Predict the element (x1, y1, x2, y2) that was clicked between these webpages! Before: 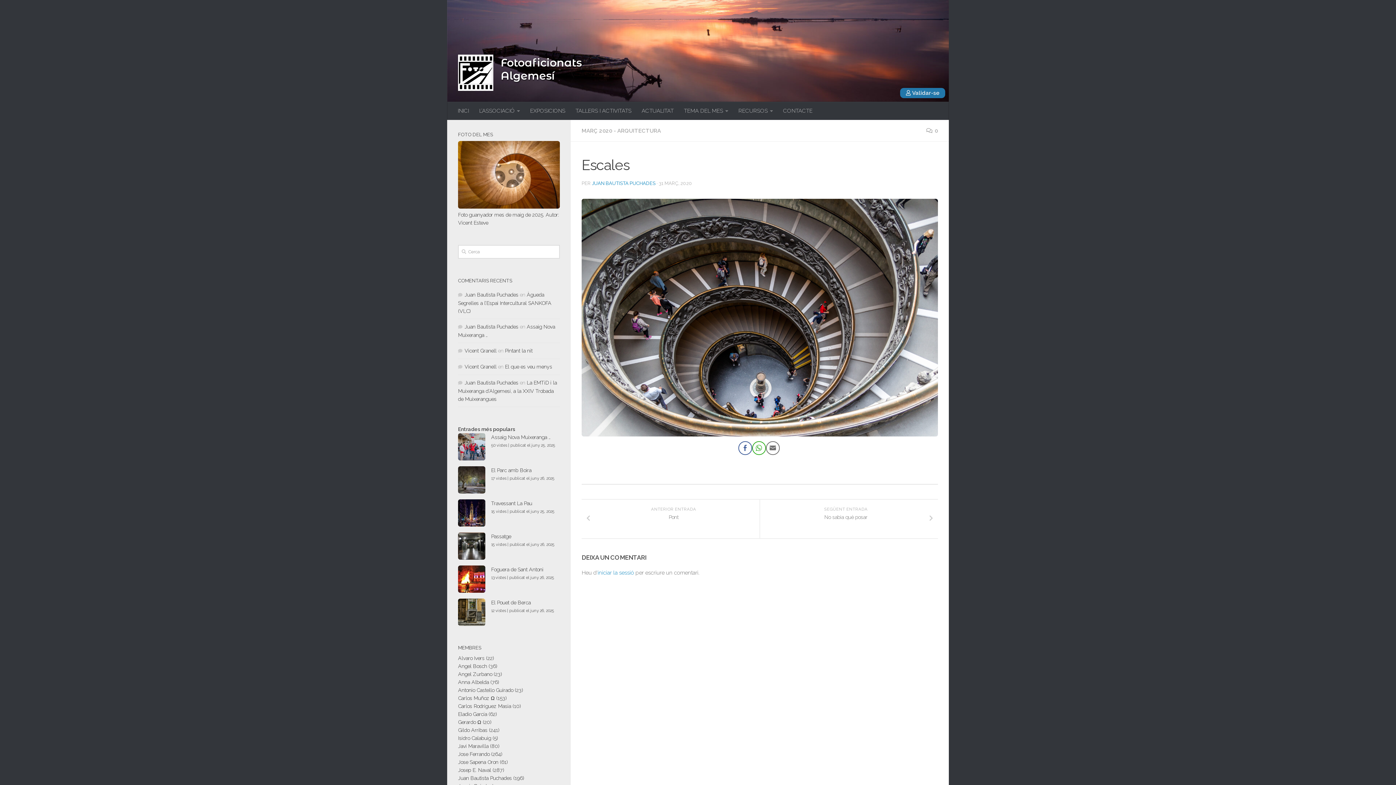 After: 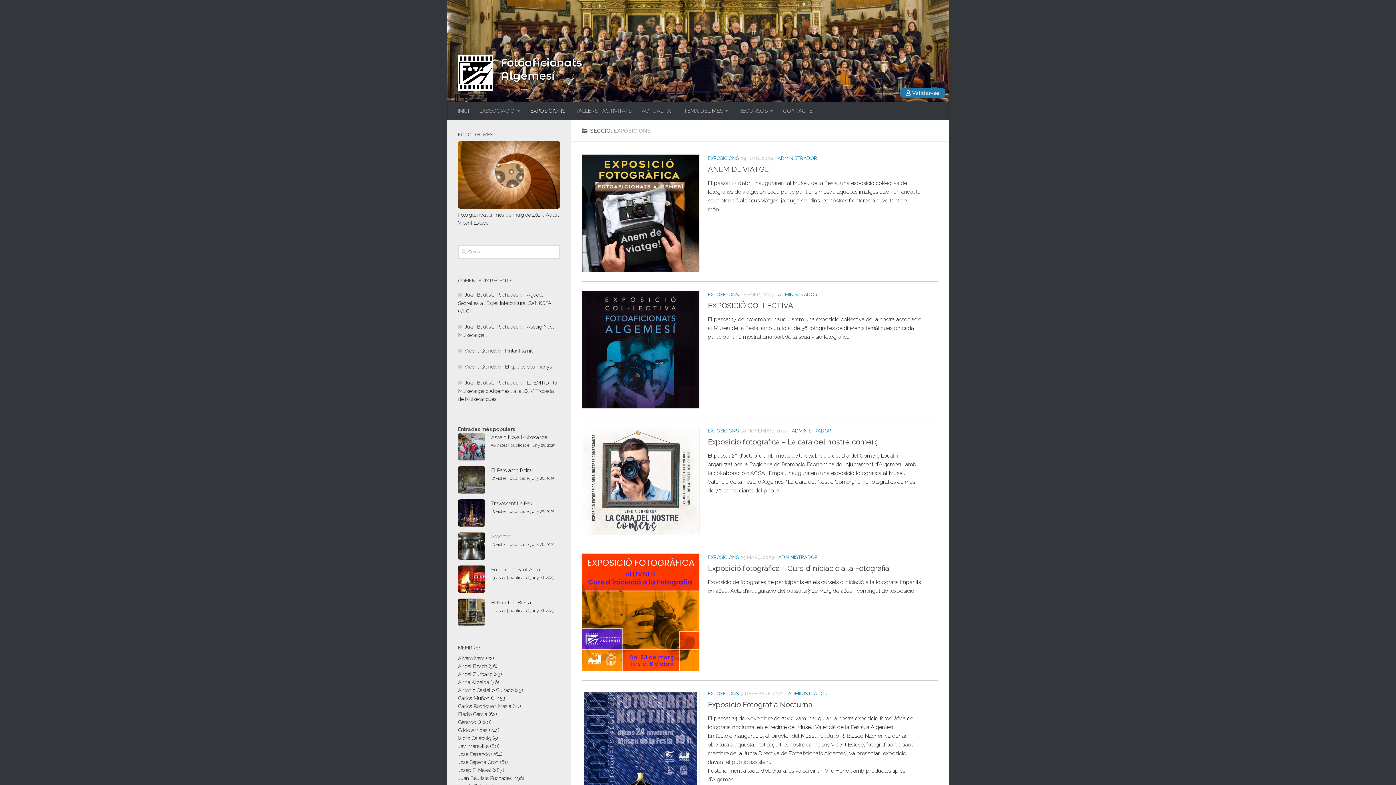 Action: bbox: (525, 101, 570, 120) label: EXPOSICIONS